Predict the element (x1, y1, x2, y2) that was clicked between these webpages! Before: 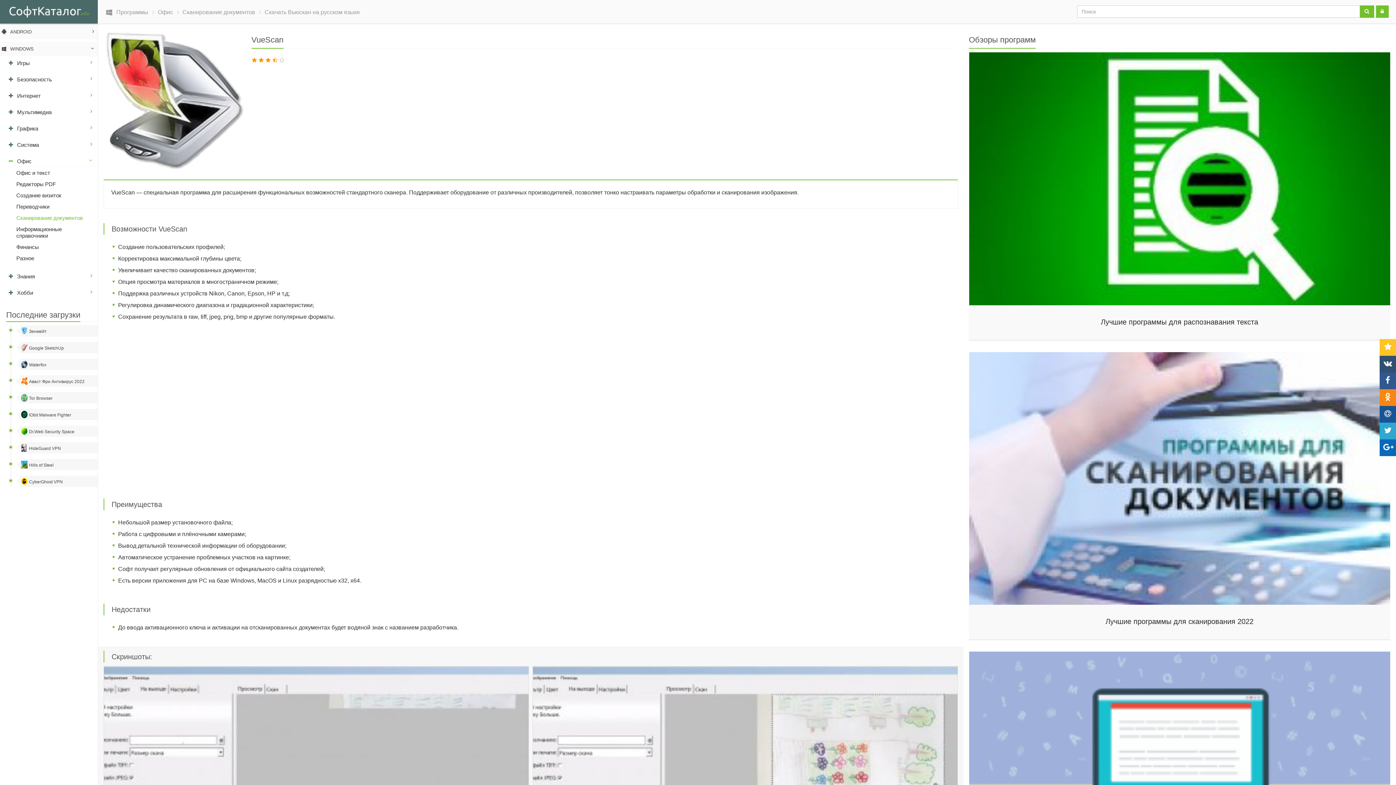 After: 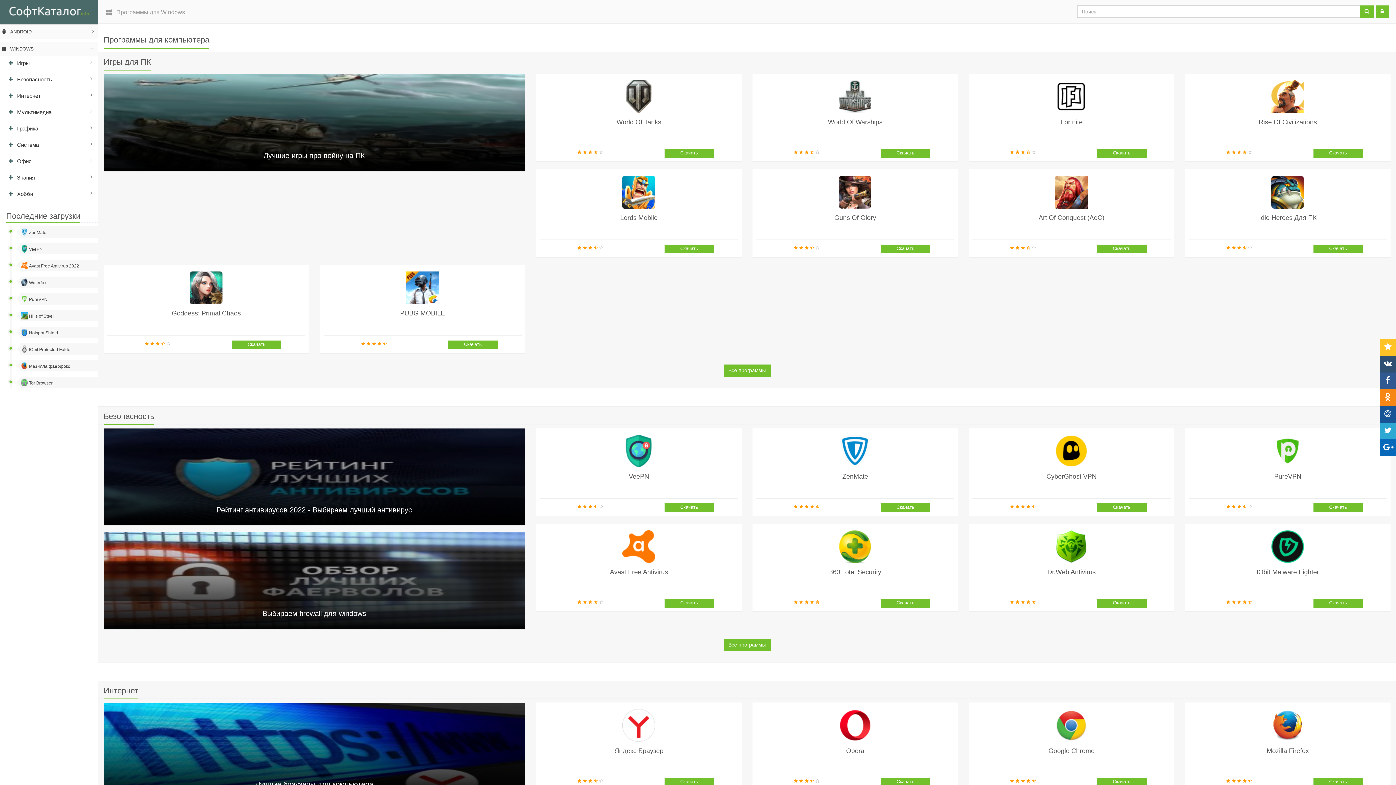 Action: bbox: (116, 9, 148, 15) label: Программы